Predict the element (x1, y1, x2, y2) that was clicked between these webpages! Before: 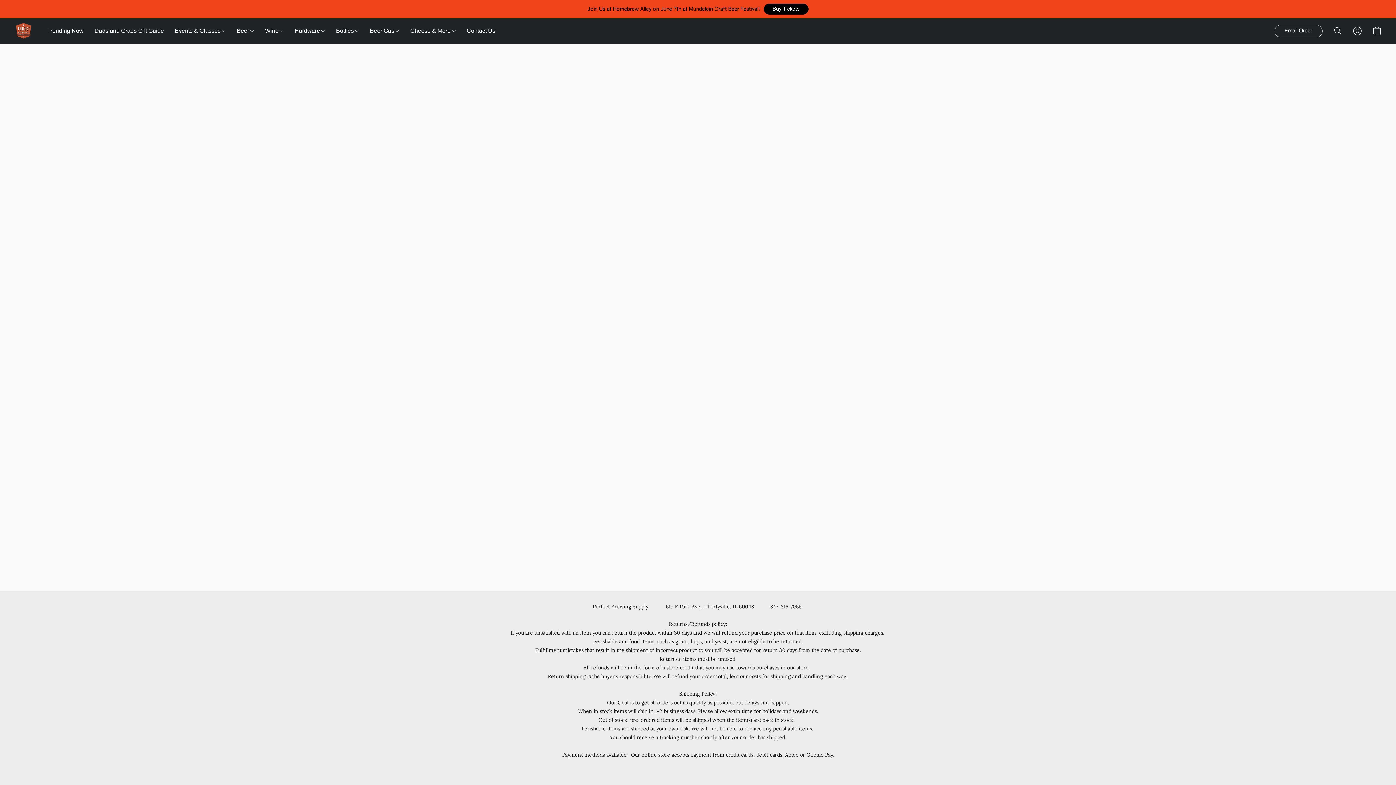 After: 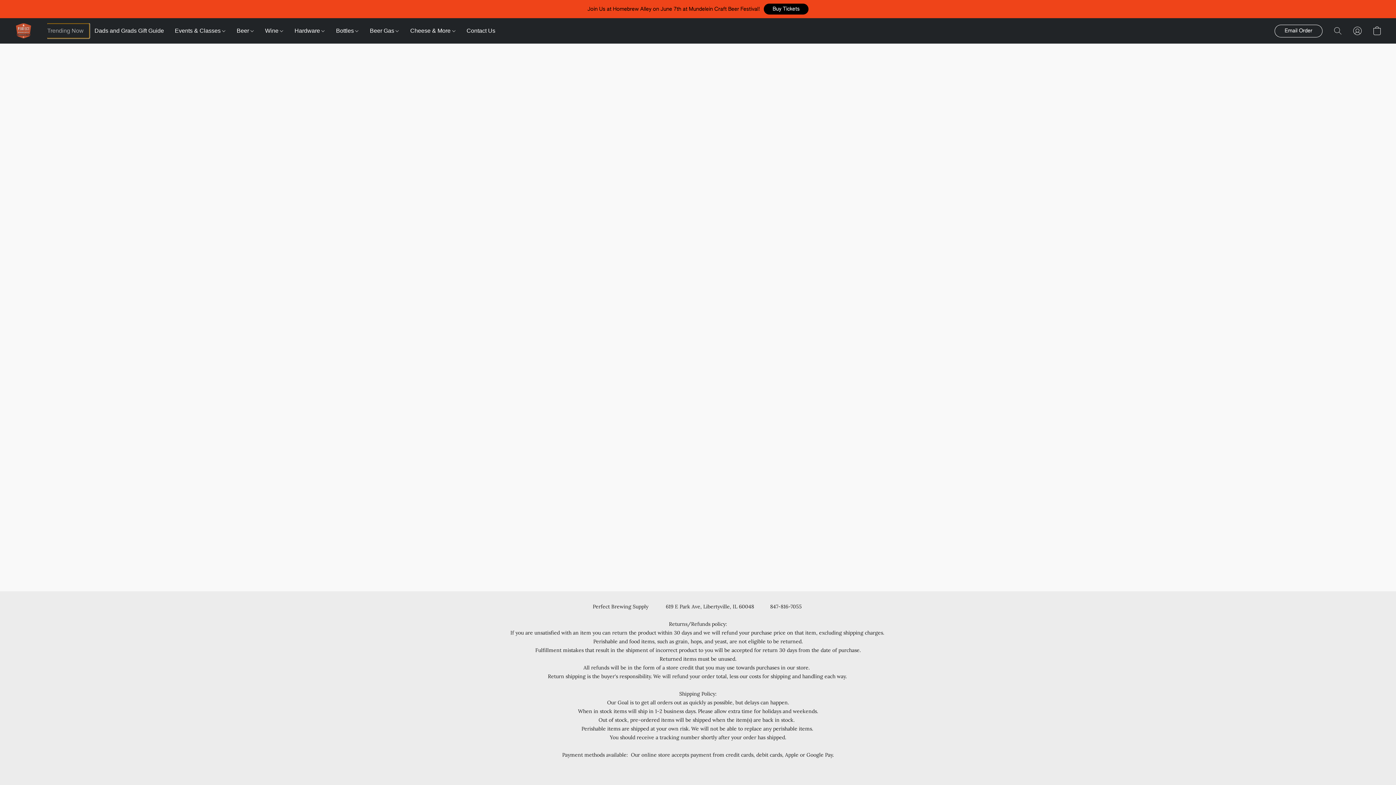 Action: bbox: (47, 24, 89, 37) label: Trending Now